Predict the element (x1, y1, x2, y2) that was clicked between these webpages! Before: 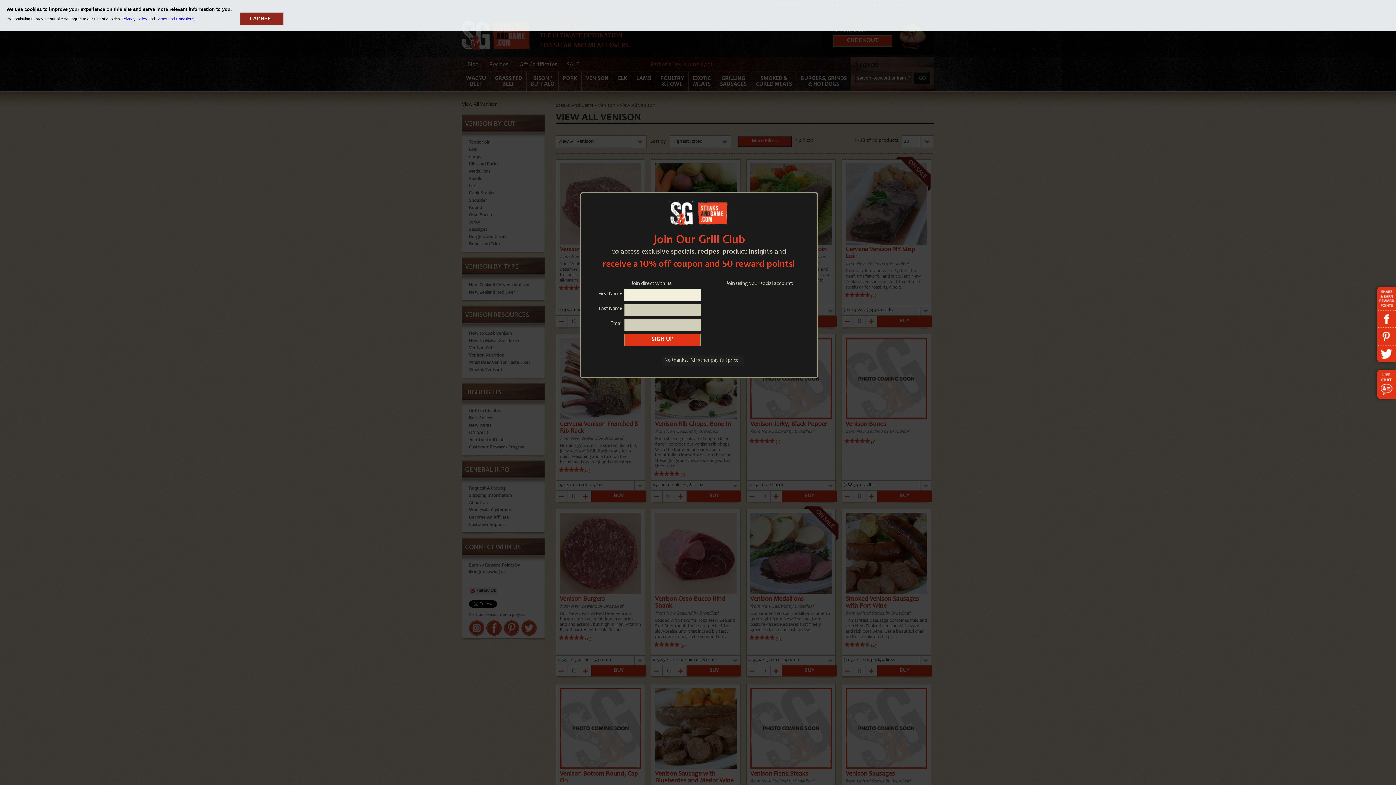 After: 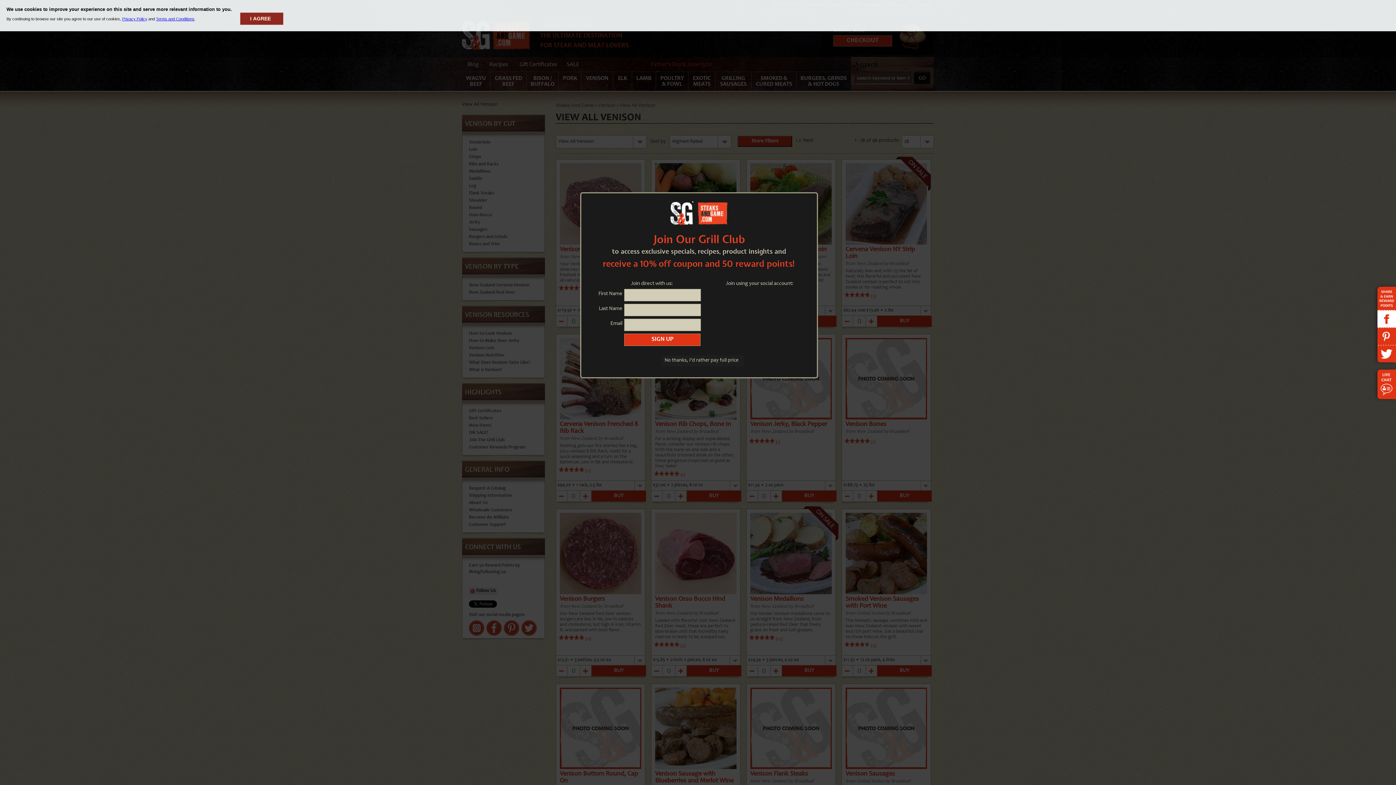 Action: bbox: (1377, 310, 1396, 327)